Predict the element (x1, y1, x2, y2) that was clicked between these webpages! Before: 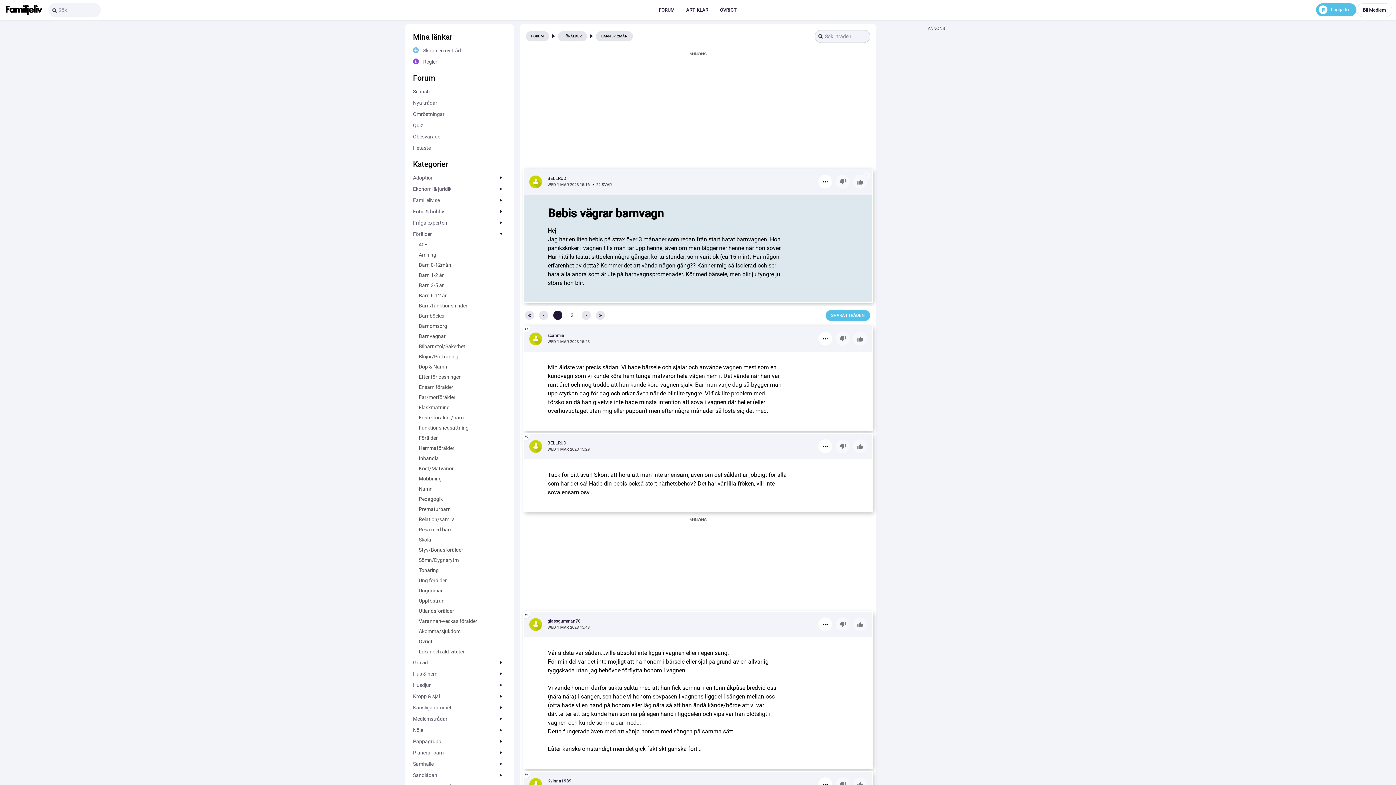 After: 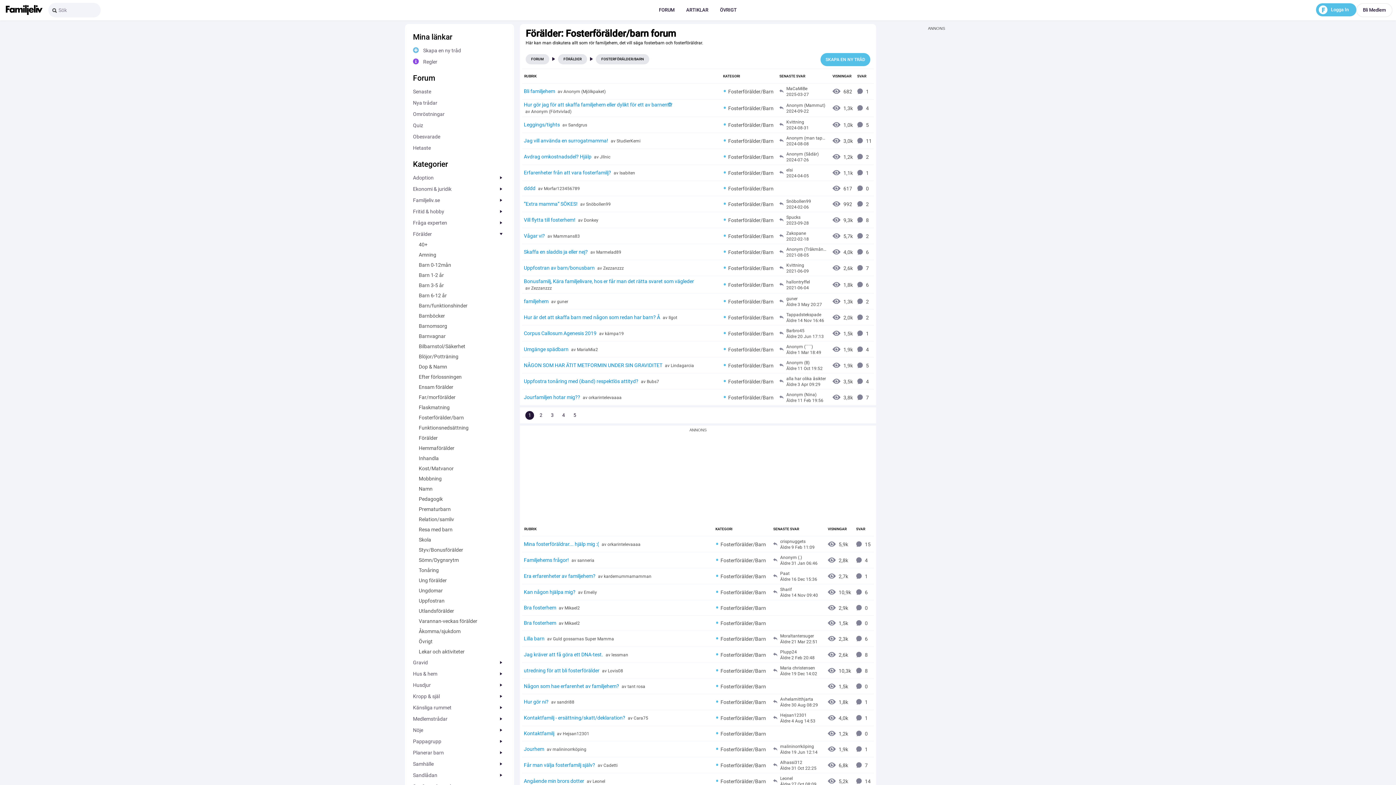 Action: bbox: (418, 412, 506, 422) label: Foster­föräld­er/bar­n